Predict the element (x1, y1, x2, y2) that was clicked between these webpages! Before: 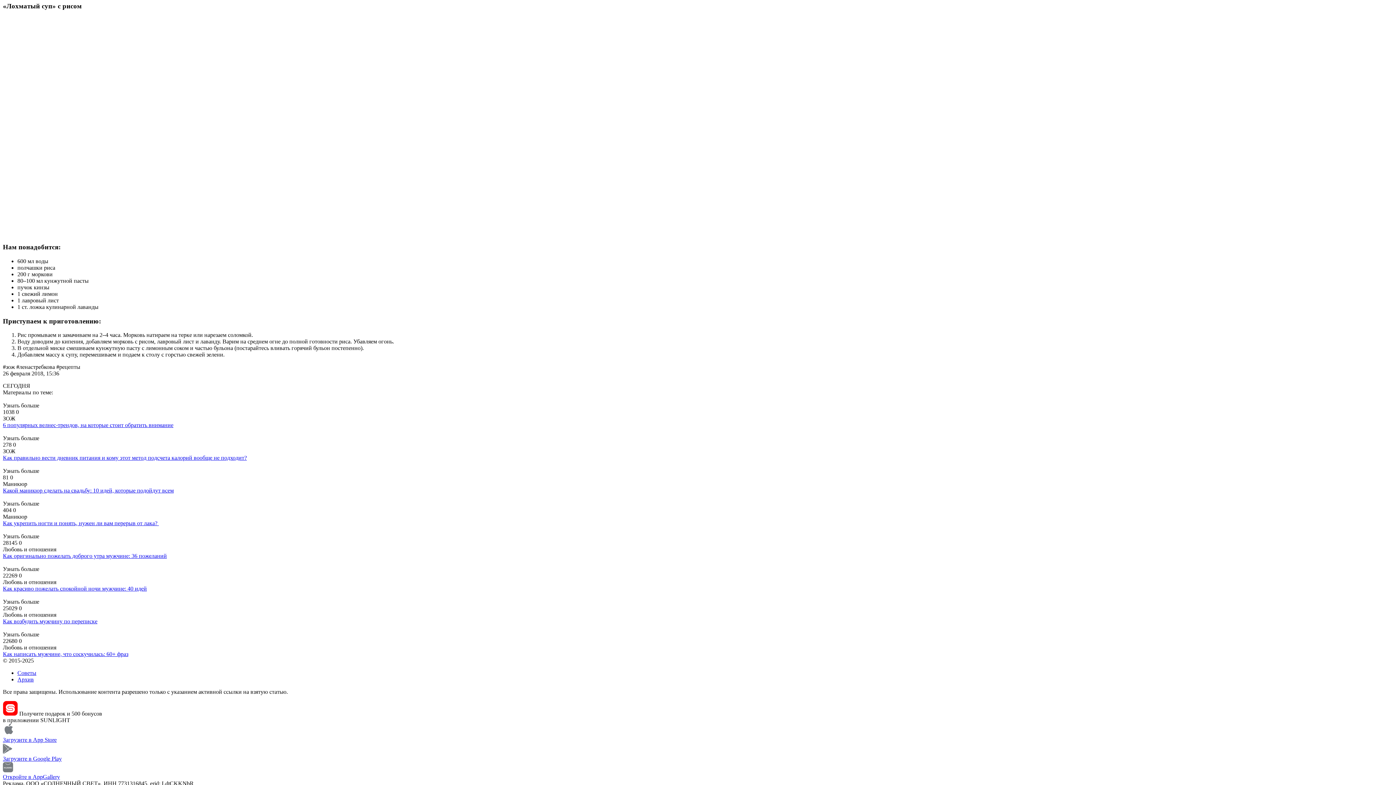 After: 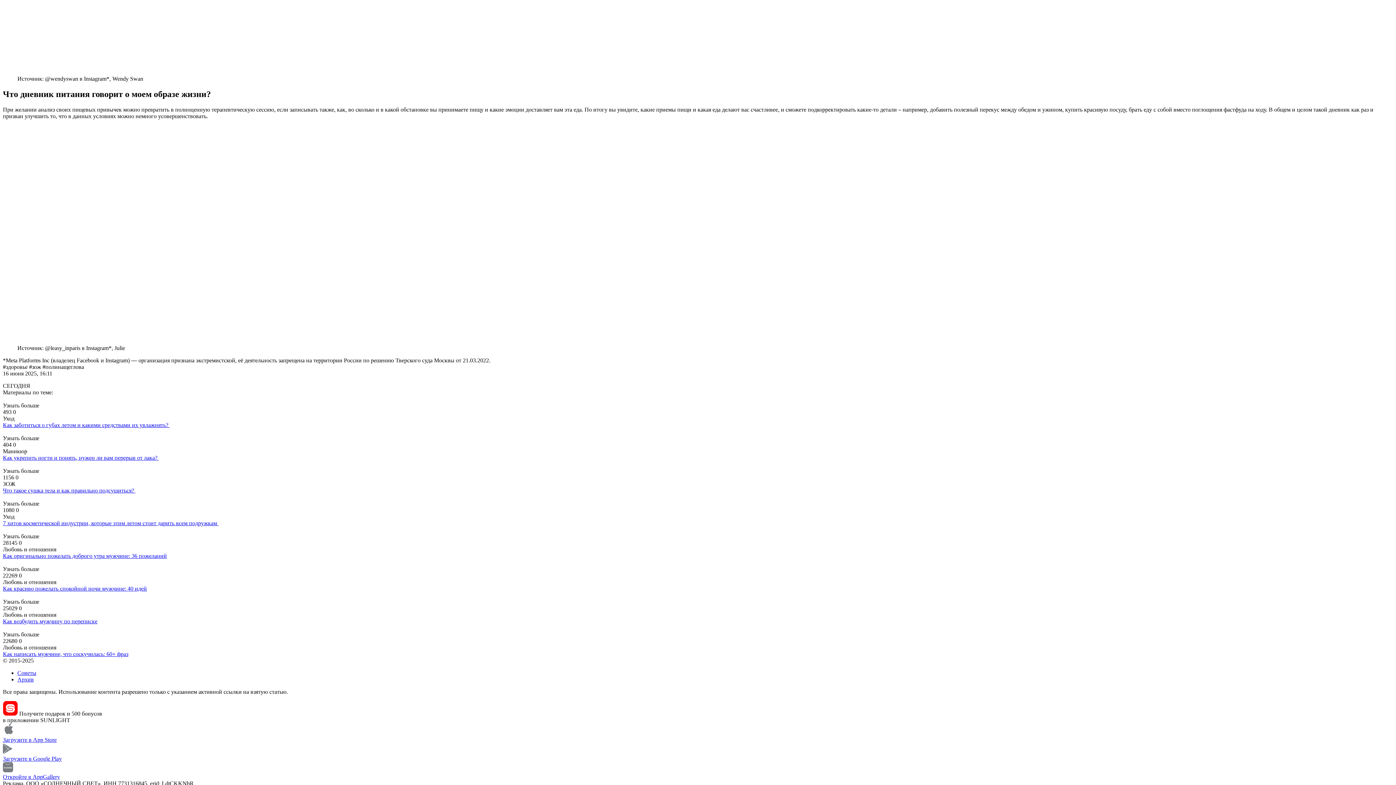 Action: bbox: (2, 455, 246, 461) label: Как правильно вести дневник питания и кому этот метод подсчета калорий вообще не подходит?